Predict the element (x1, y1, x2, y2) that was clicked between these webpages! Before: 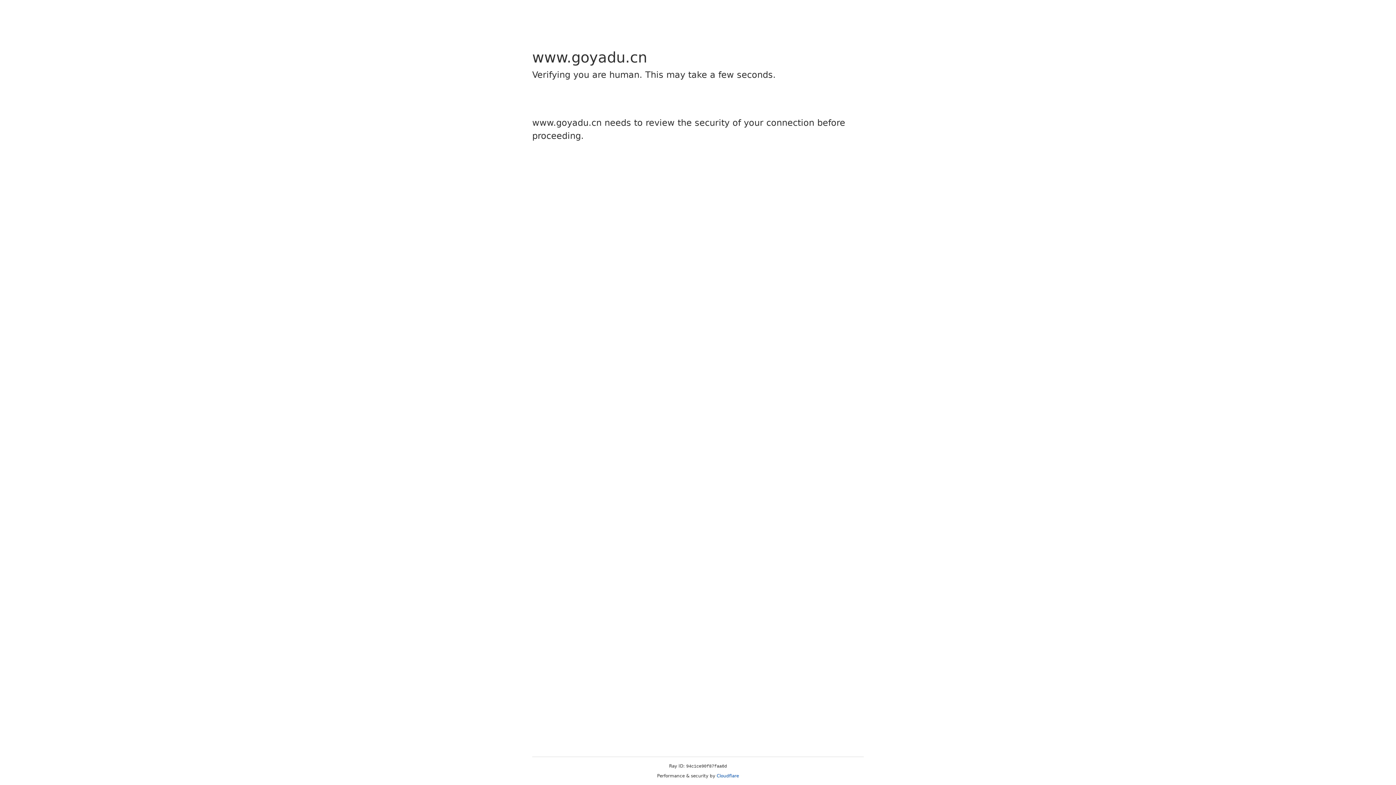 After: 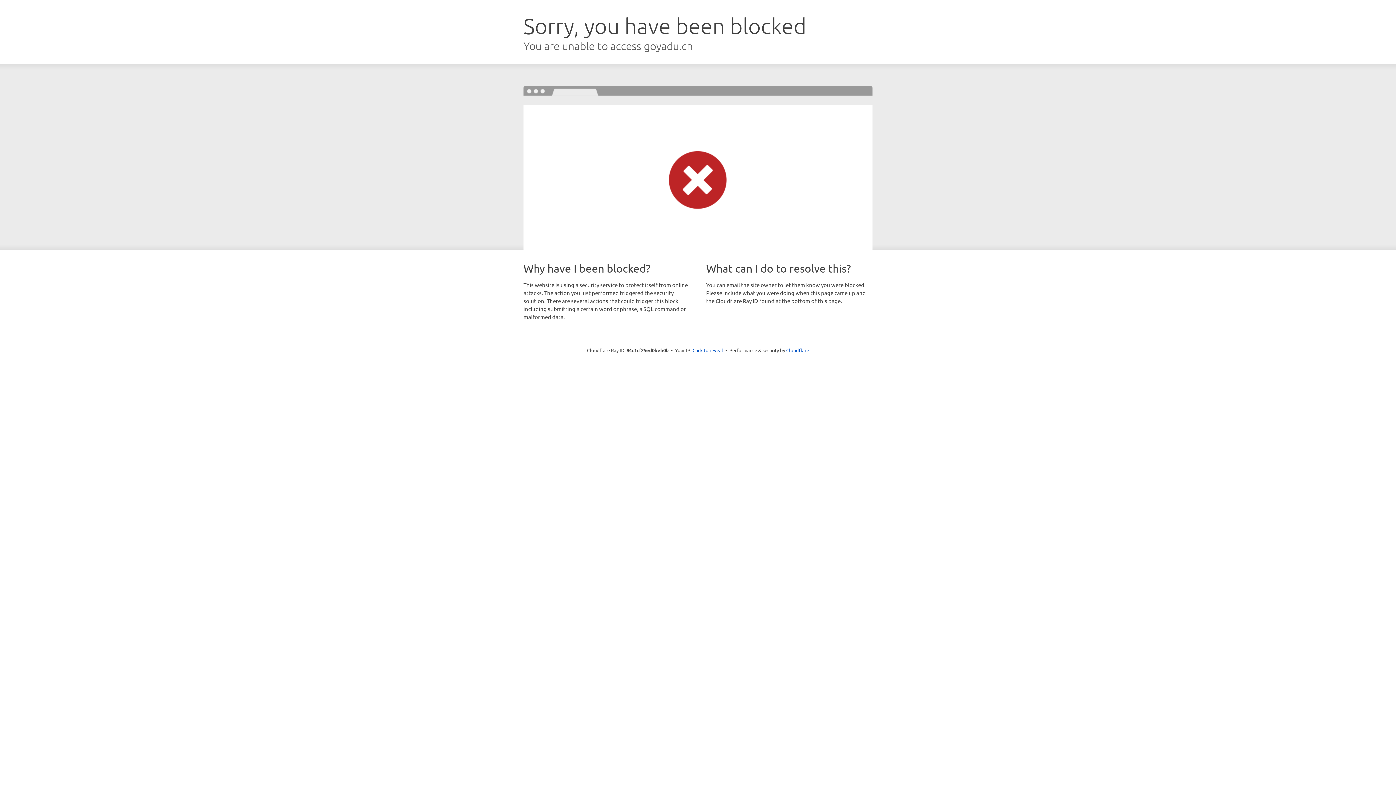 Action: label: Cloudflare bbox: (716, 773, 739, 778)